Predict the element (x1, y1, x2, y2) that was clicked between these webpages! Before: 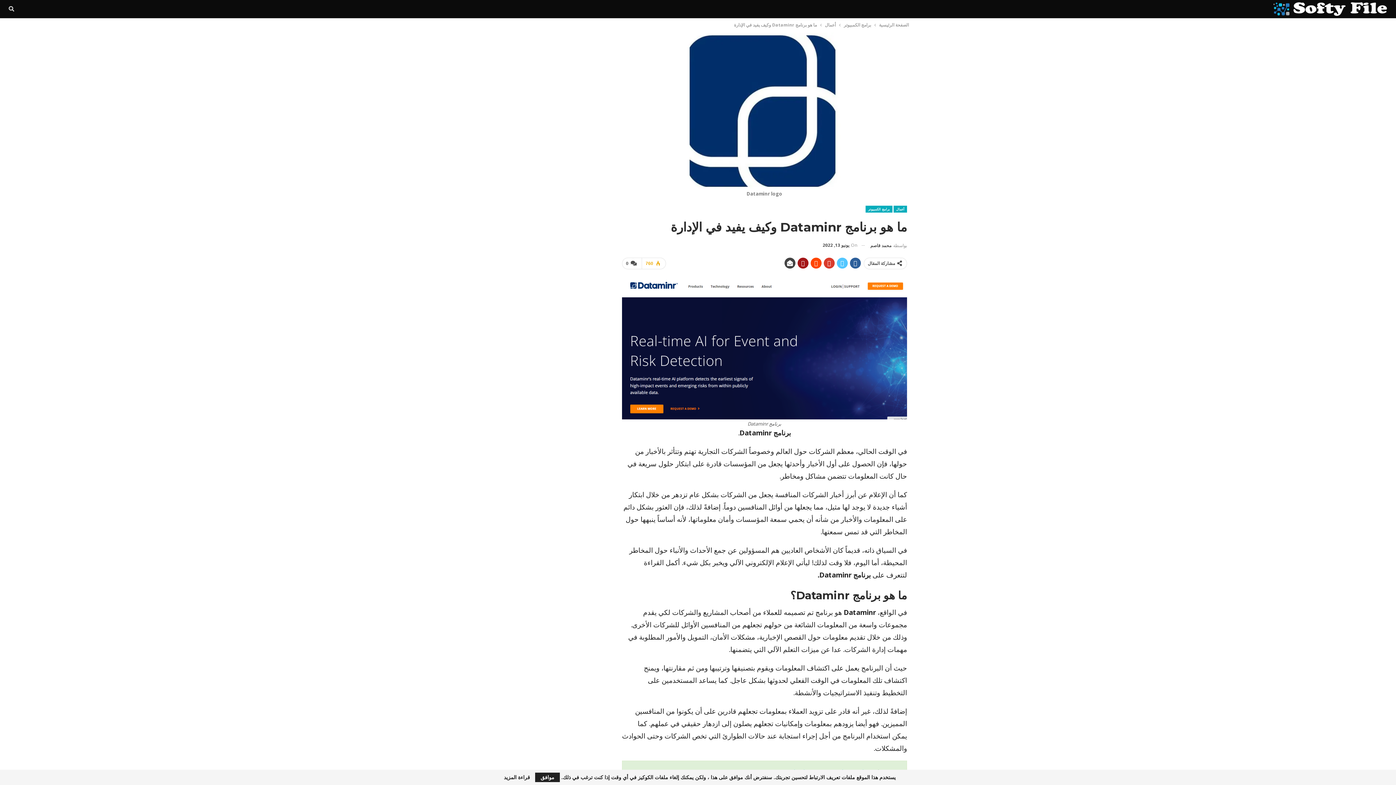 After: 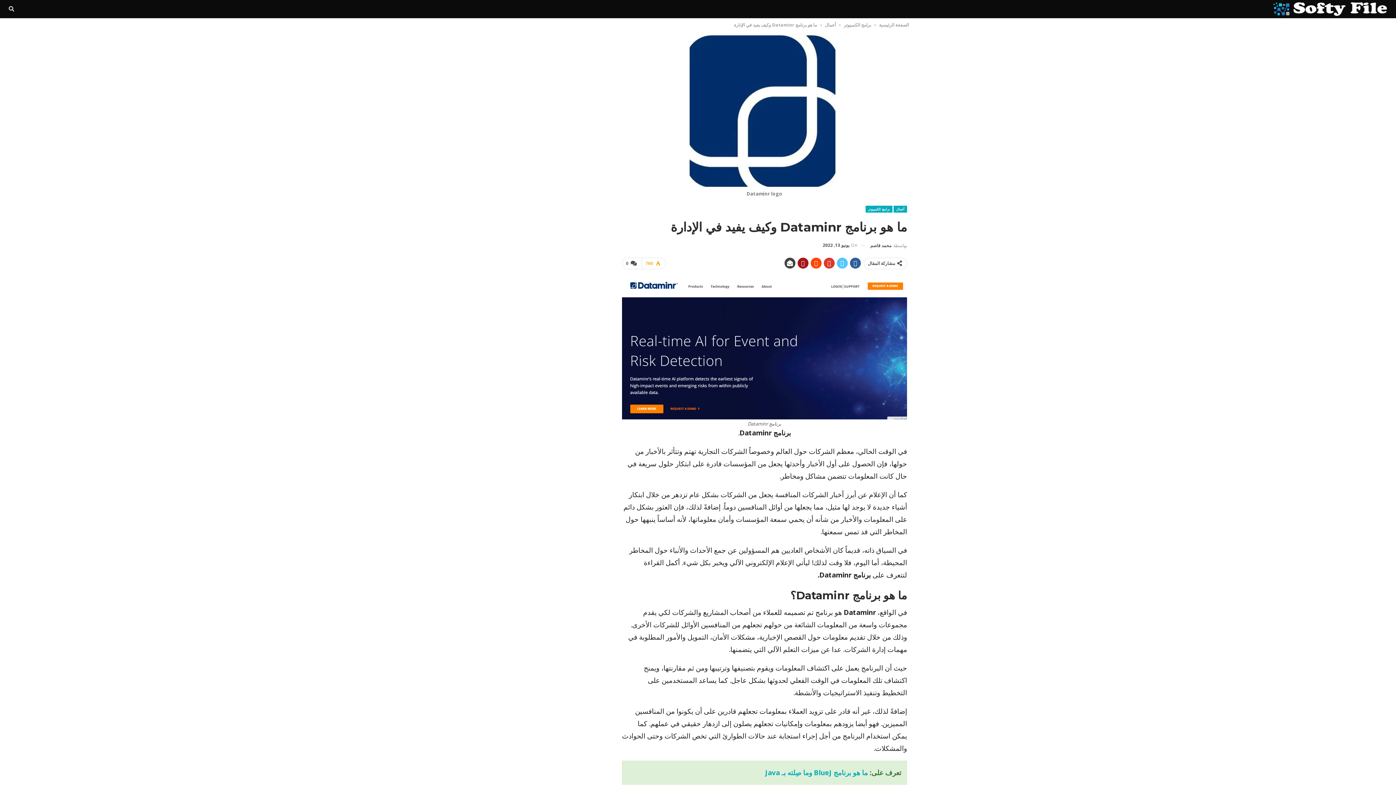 Action: label: موافق bbox: (535, 773, 560, 782)